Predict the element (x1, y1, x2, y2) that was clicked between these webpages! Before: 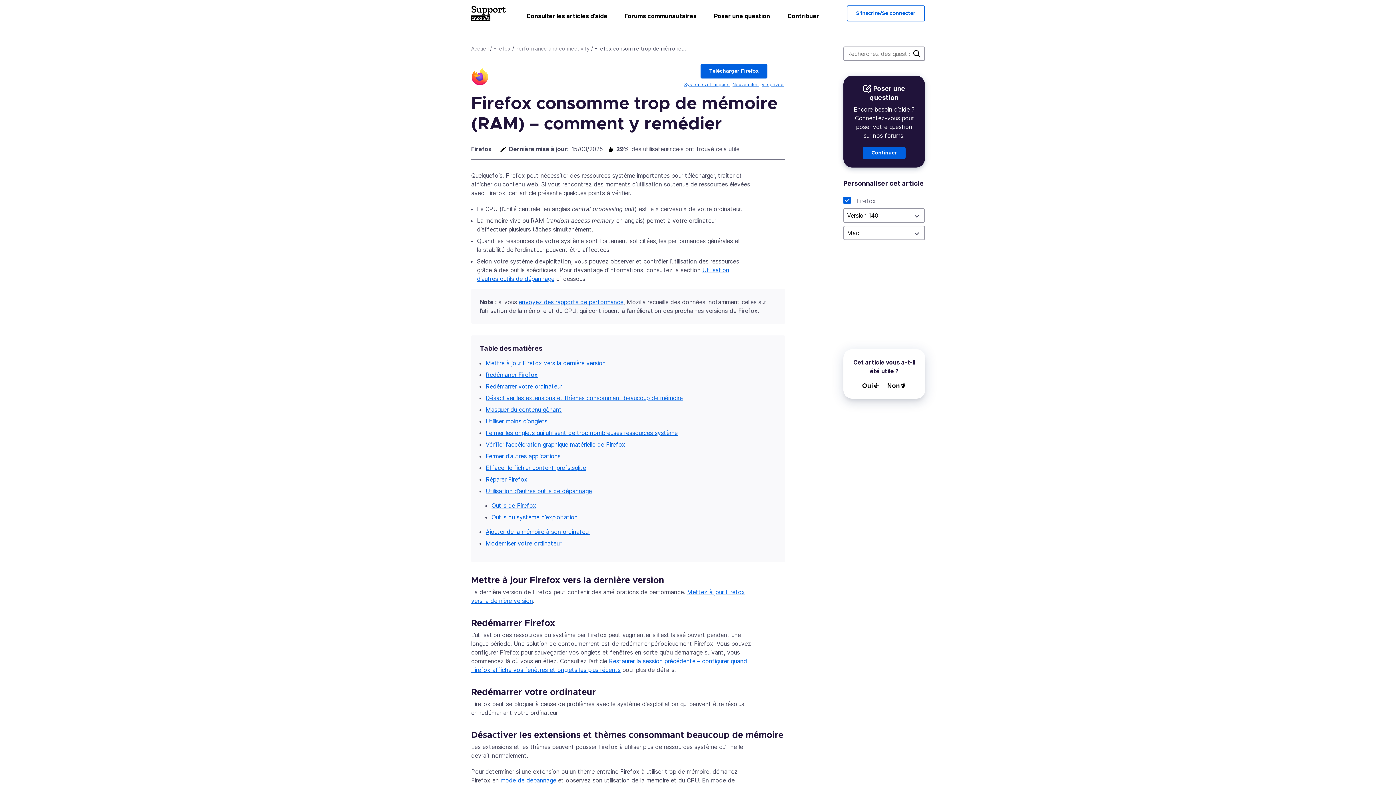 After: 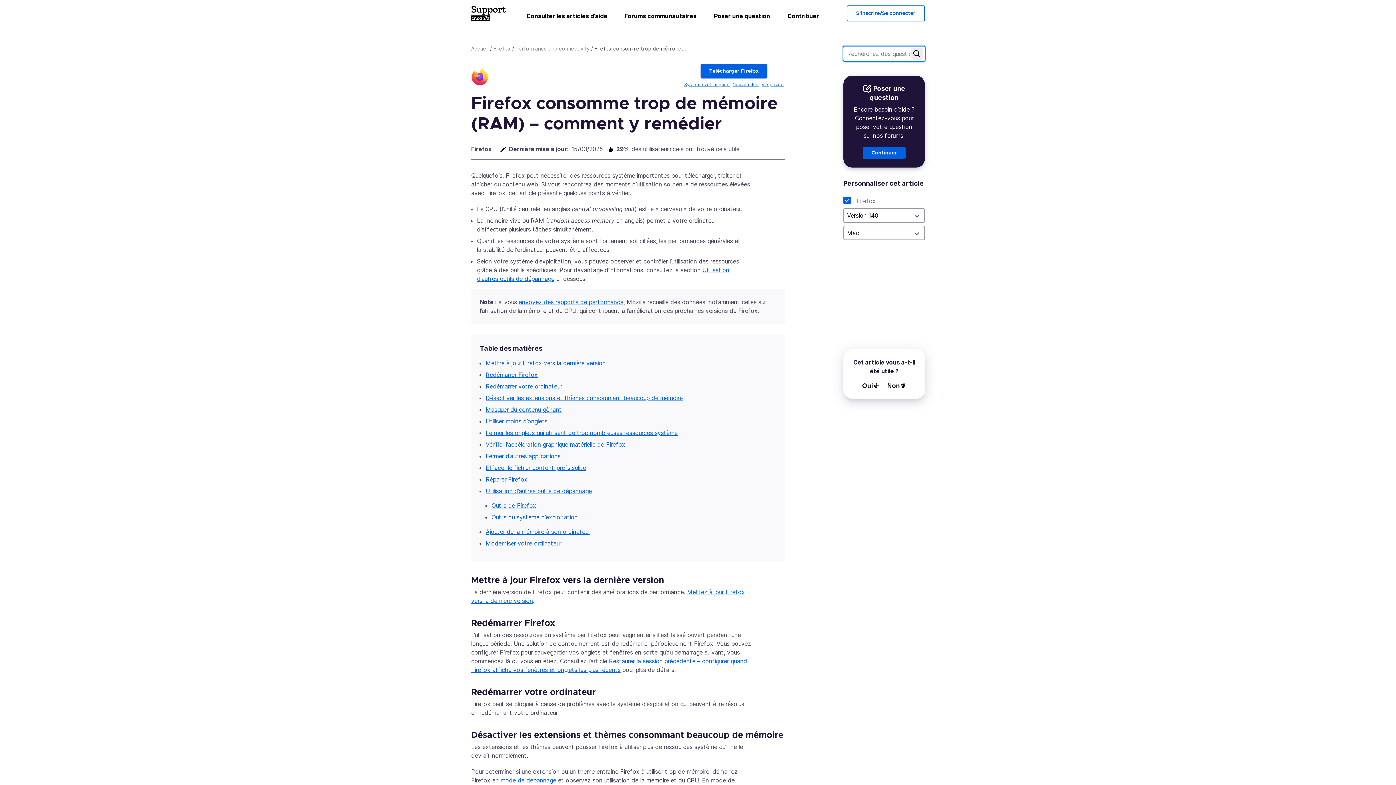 Action: label: Rechercher bbox: (911, 48, 922, 59)